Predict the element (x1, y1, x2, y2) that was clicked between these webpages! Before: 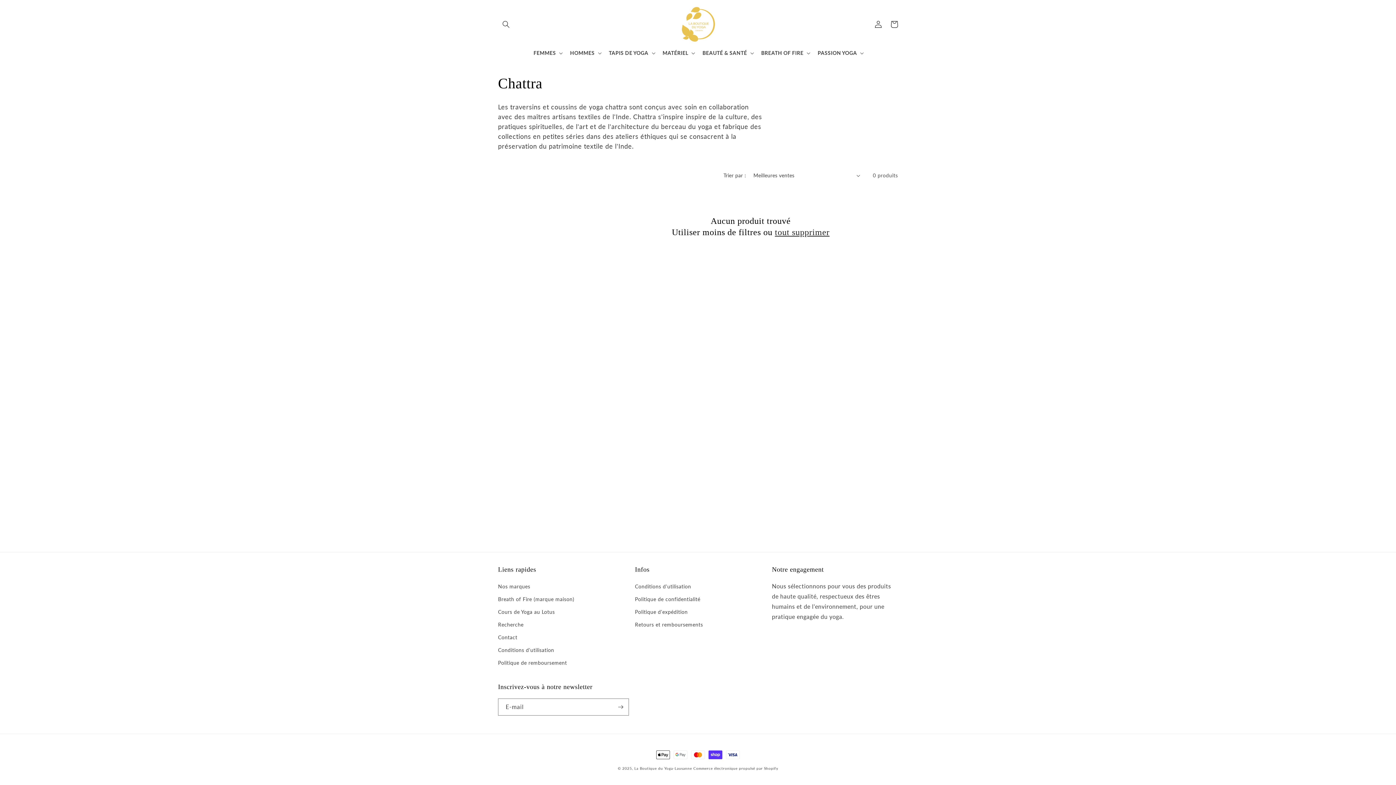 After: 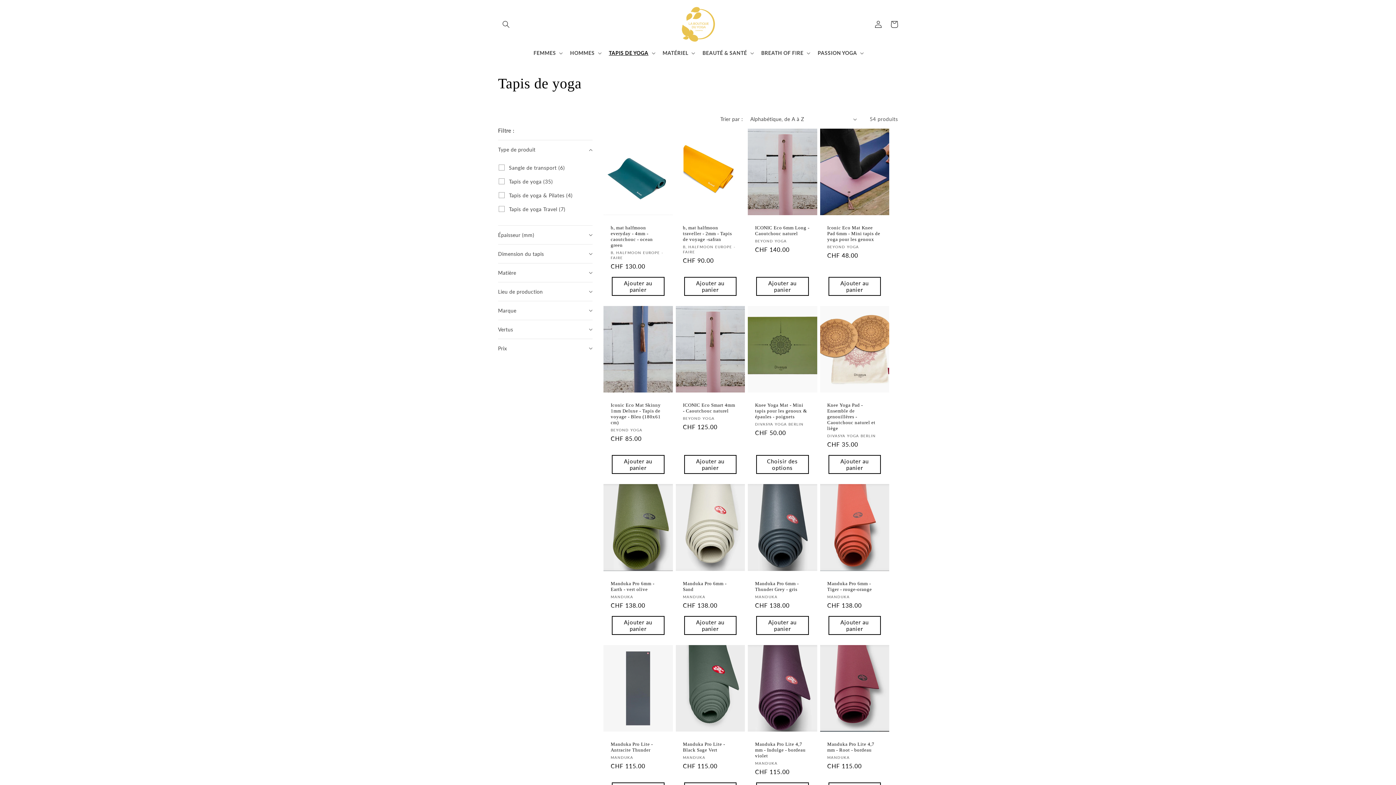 Action: label: TAPIS DE YOGA bbox: (609, 49, 648, 56)